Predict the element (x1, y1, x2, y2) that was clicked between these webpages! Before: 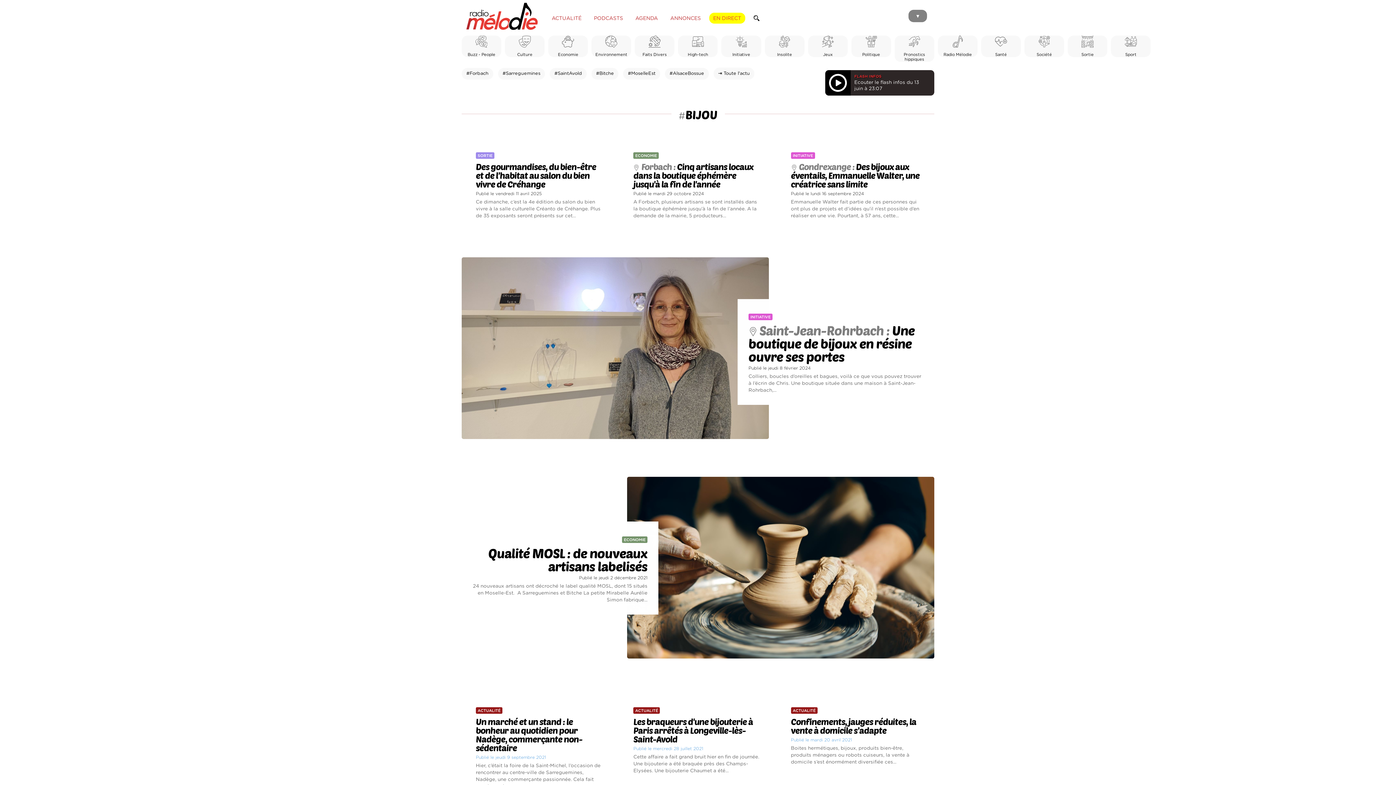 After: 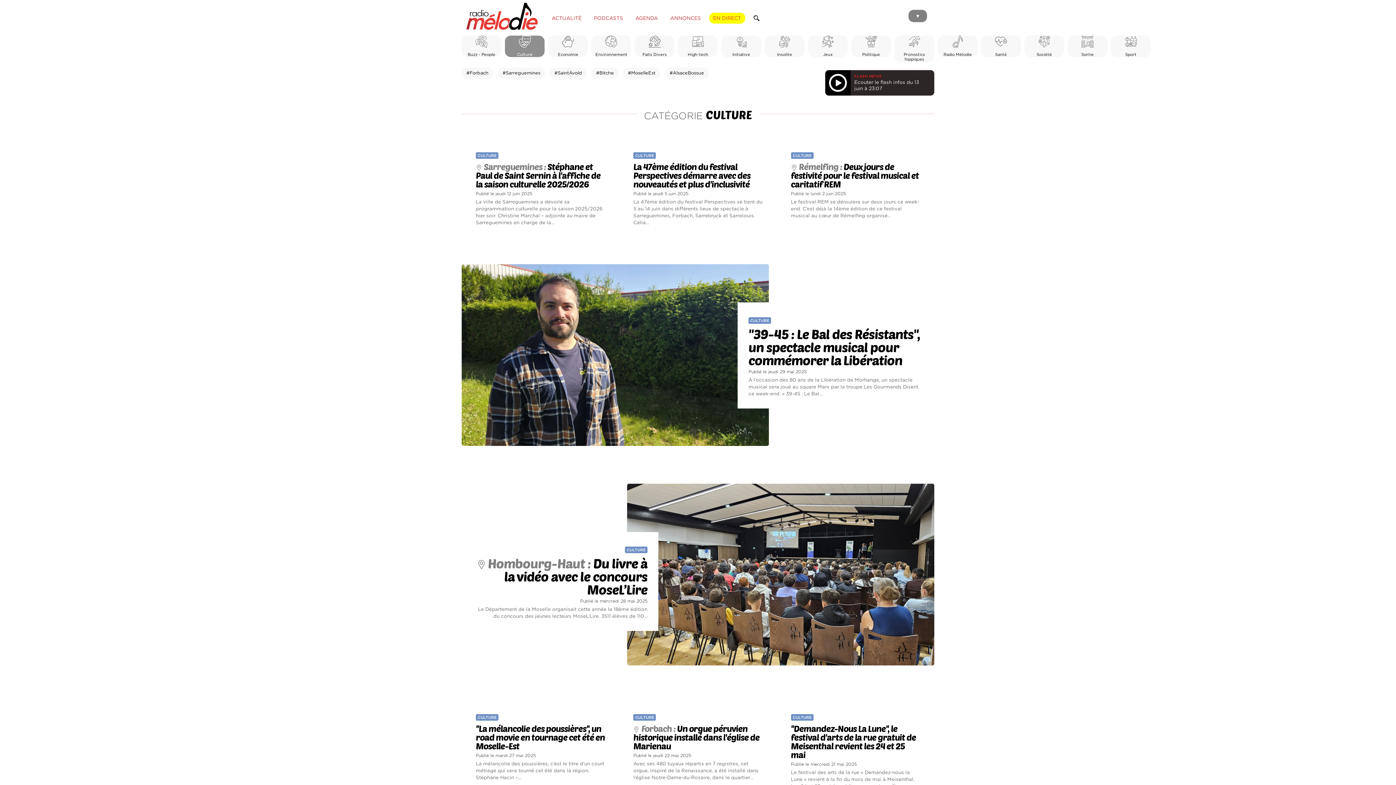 Action: bbox: (505, 35, 544, 56) label: 
Culture